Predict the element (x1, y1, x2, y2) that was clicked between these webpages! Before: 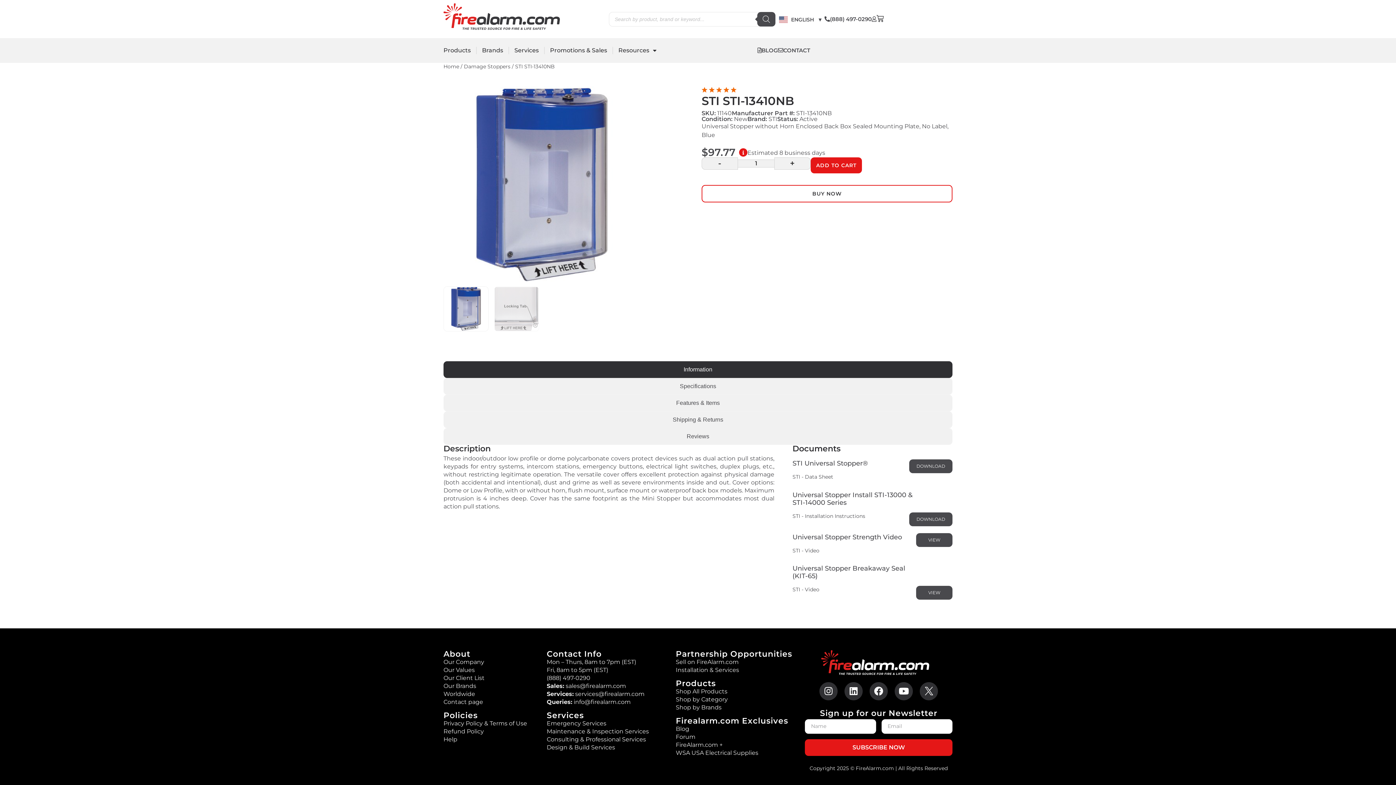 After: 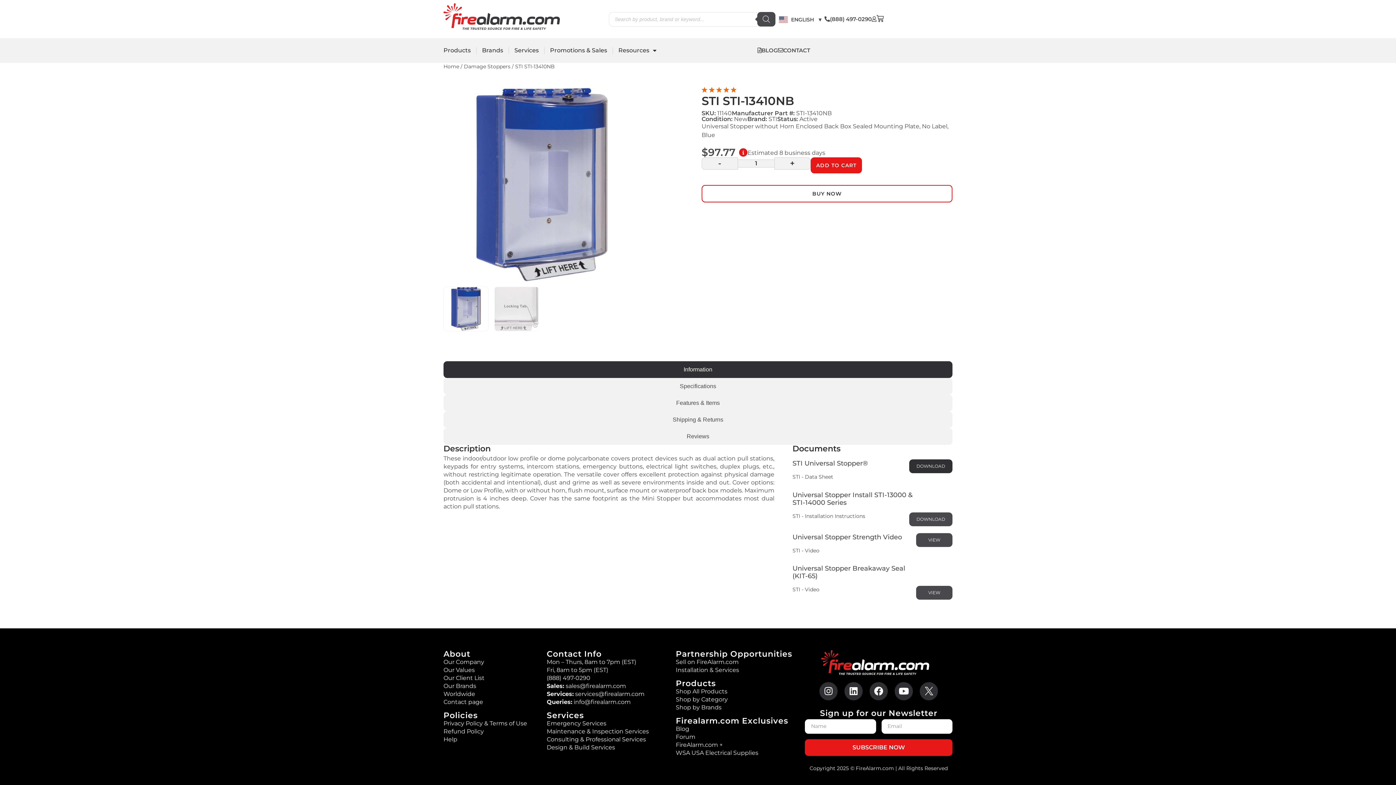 Action: bbox: (909, 459, 952, 473) label: DOWNLOAD